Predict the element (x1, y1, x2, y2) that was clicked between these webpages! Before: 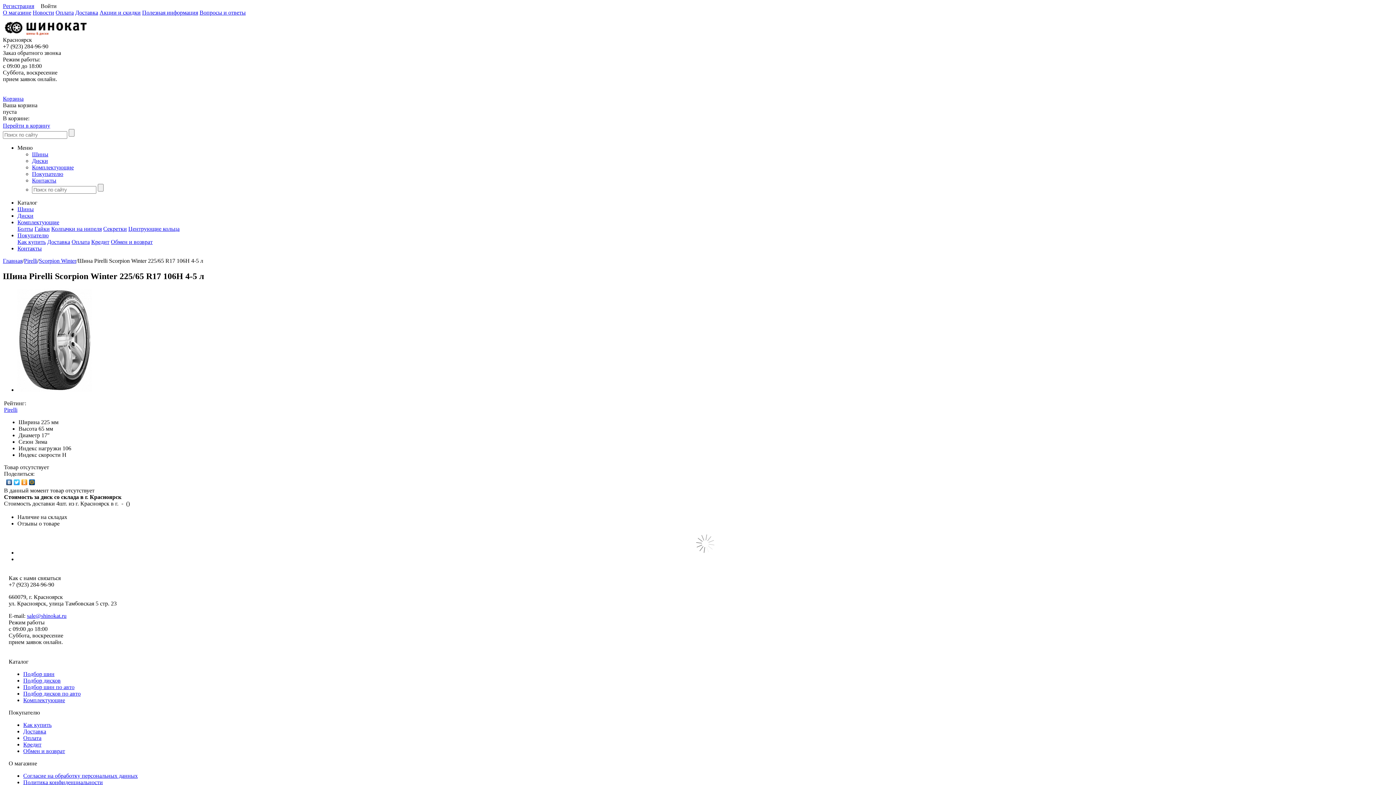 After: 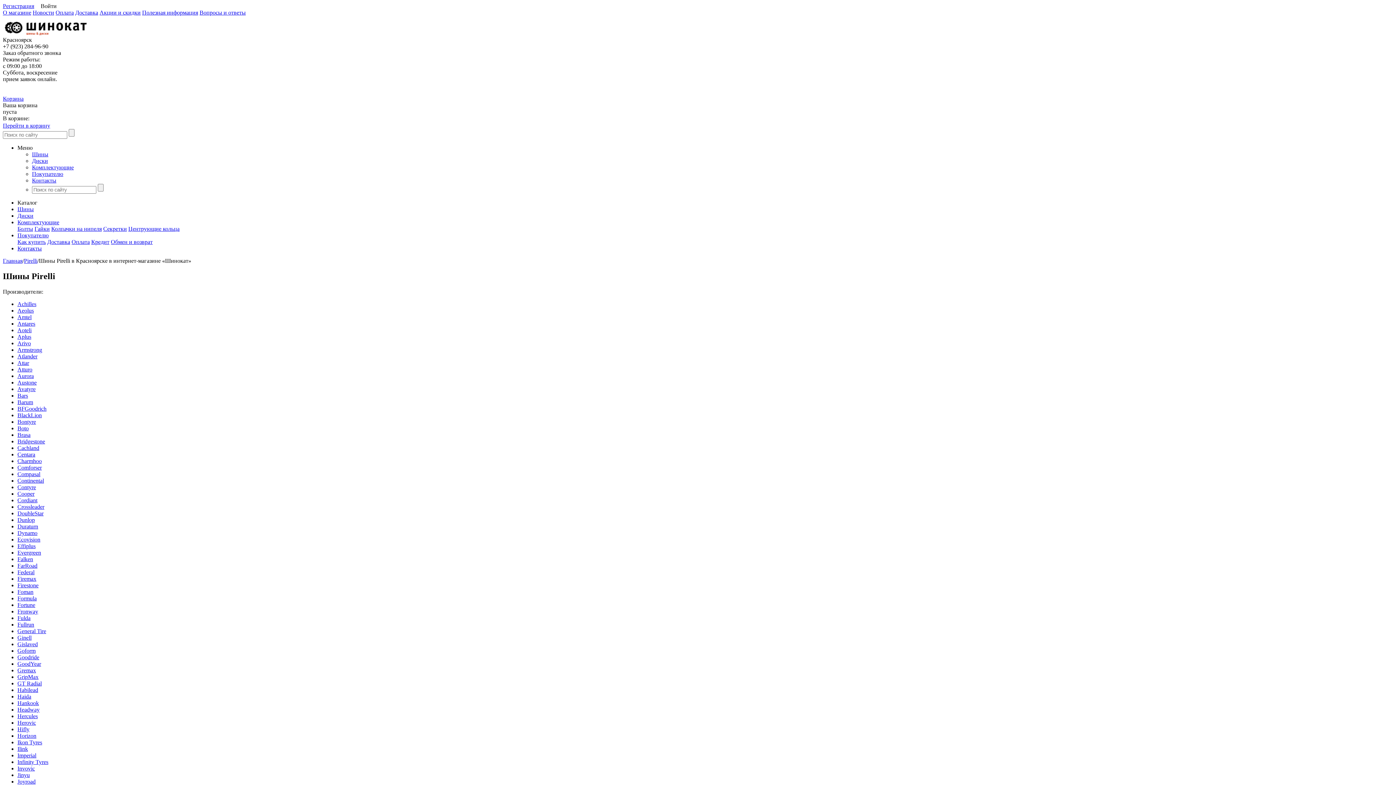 Action: label: Pirelli bbox: (24, 257, 37, 264)